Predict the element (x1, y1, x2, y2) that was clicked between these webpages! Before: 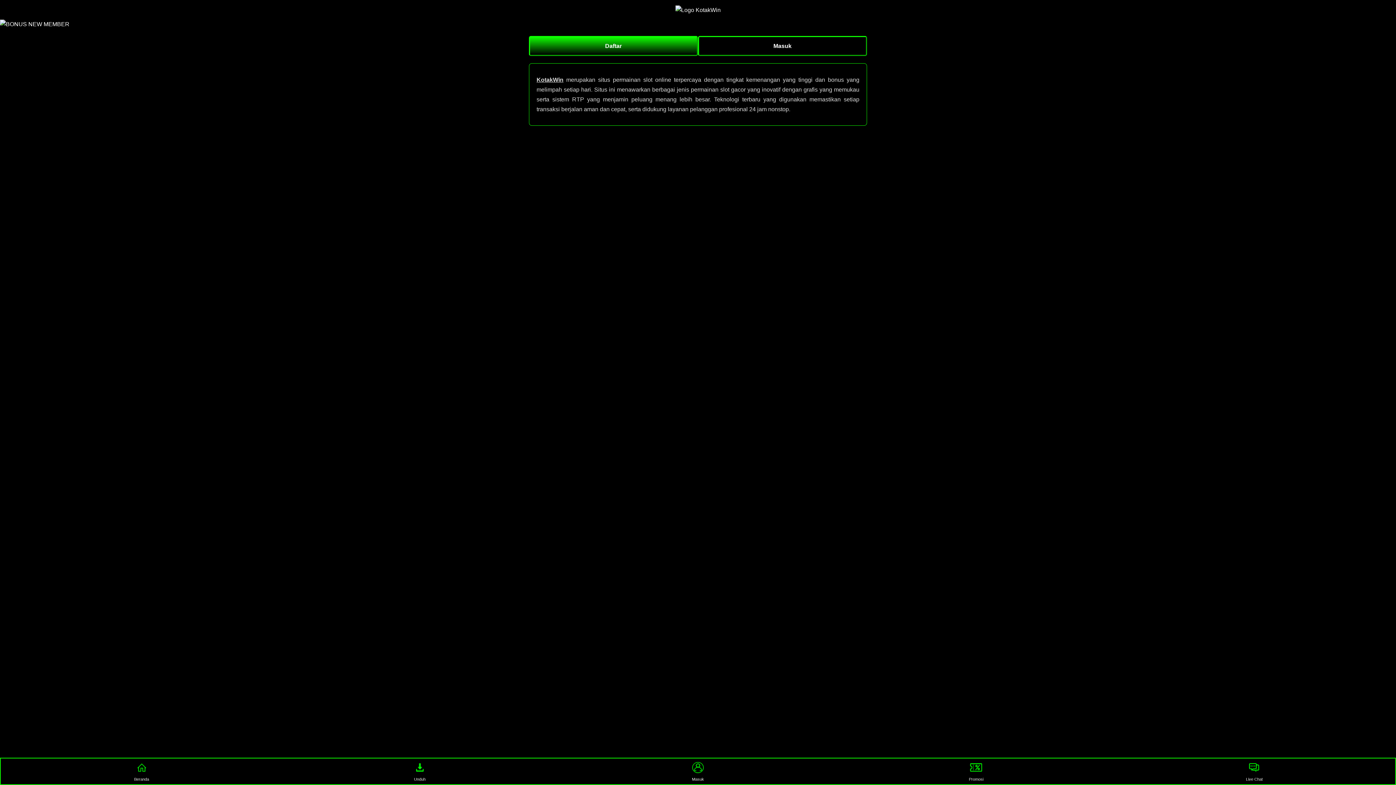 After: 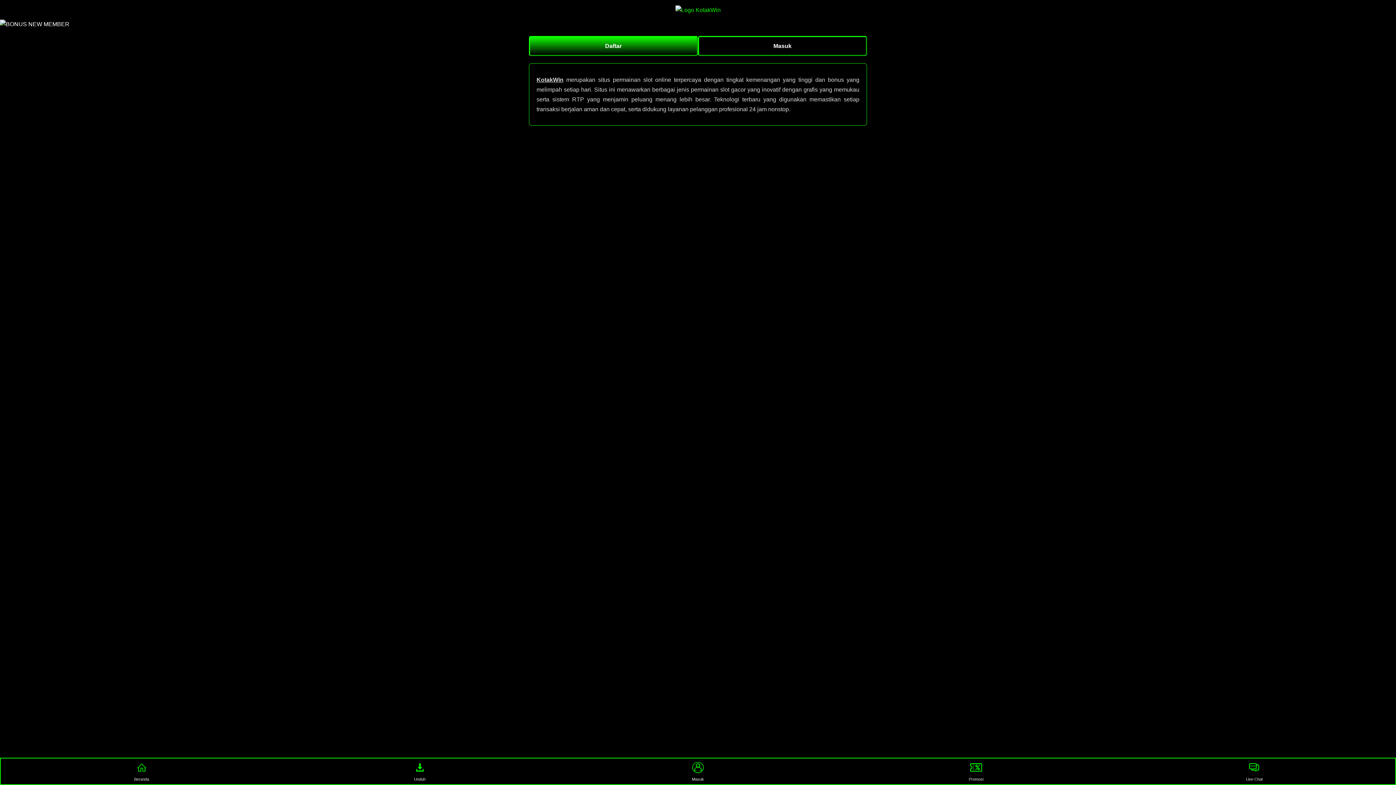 Action: bbox: (675, 5, 720, 14) label: Beranda